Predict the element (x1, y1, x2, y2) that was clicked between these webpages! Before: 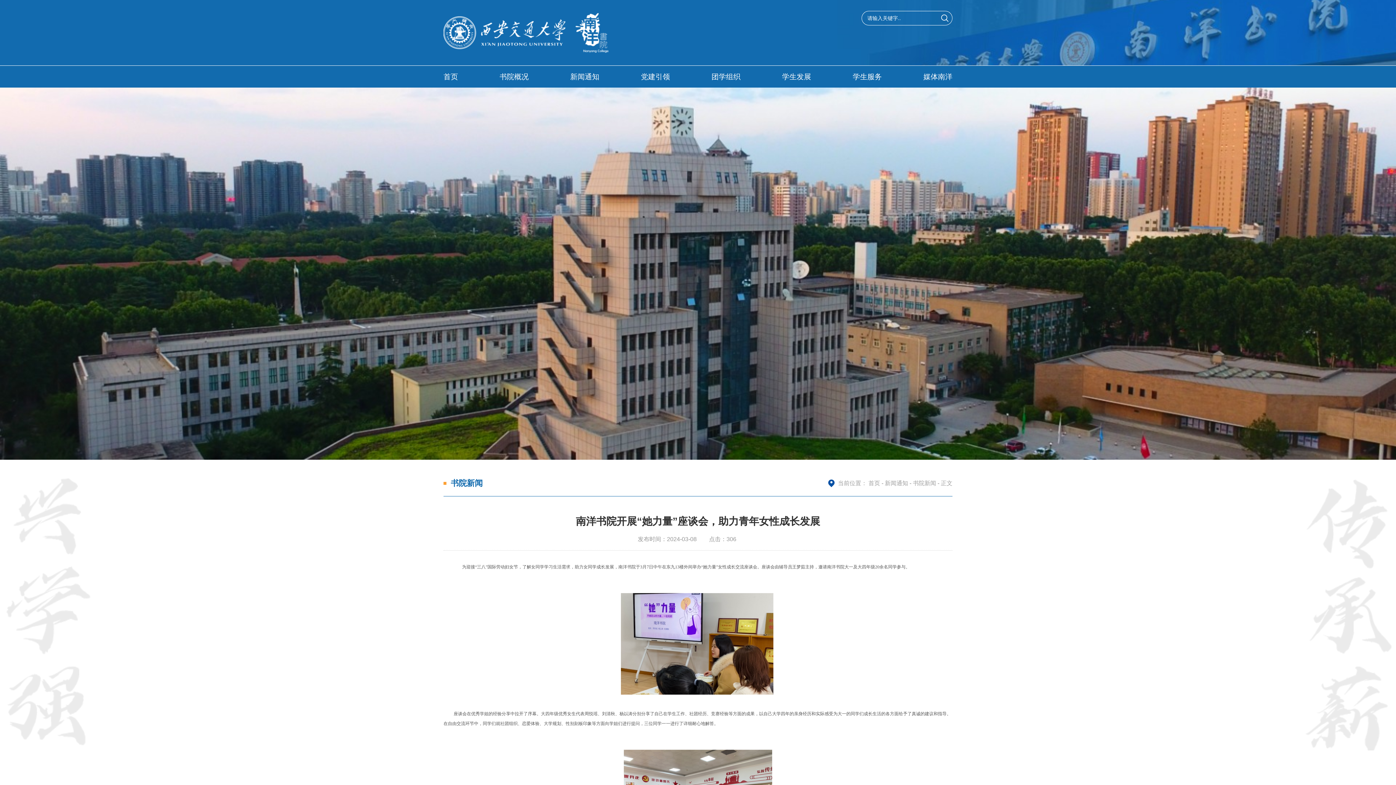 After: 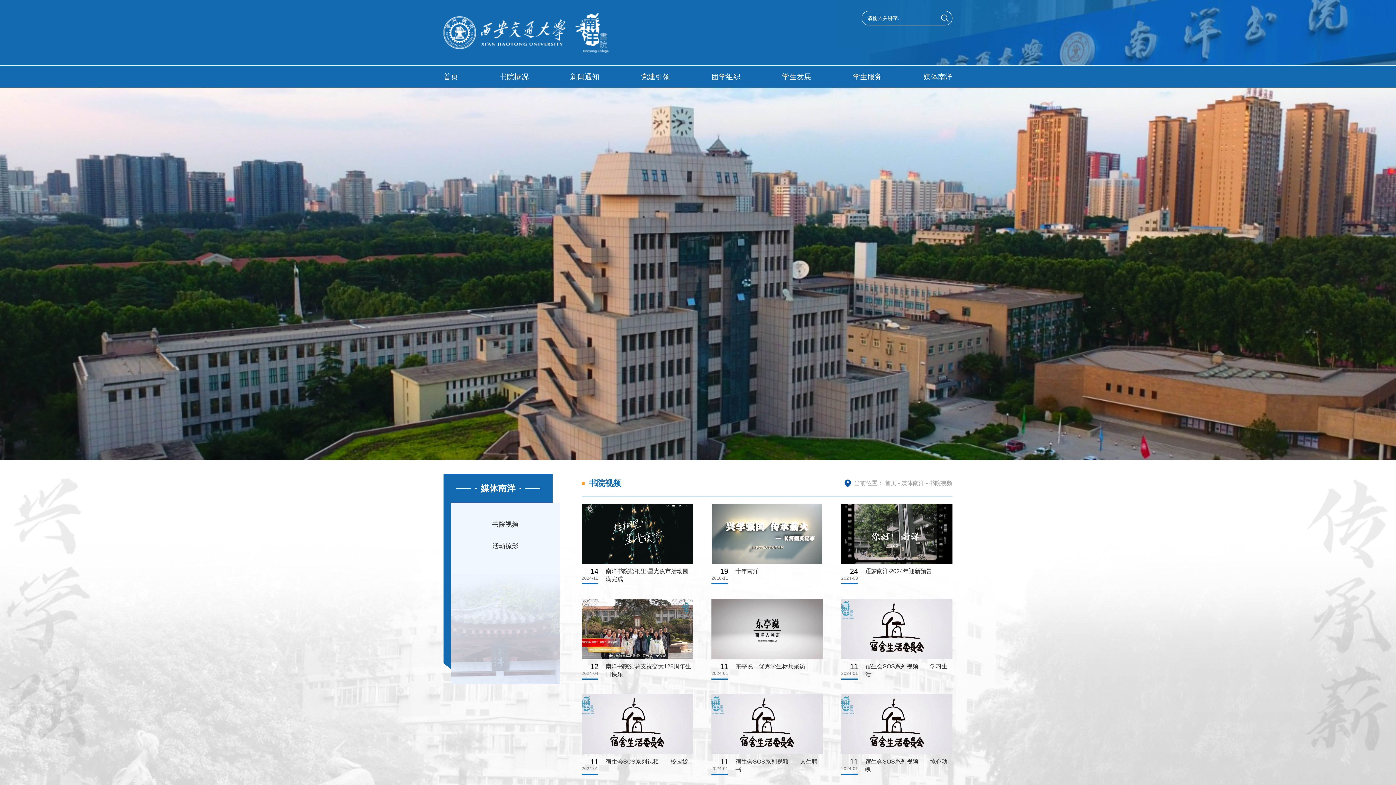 Action: label: 媒体南洋 bbox: (923, 65, 952, 87)